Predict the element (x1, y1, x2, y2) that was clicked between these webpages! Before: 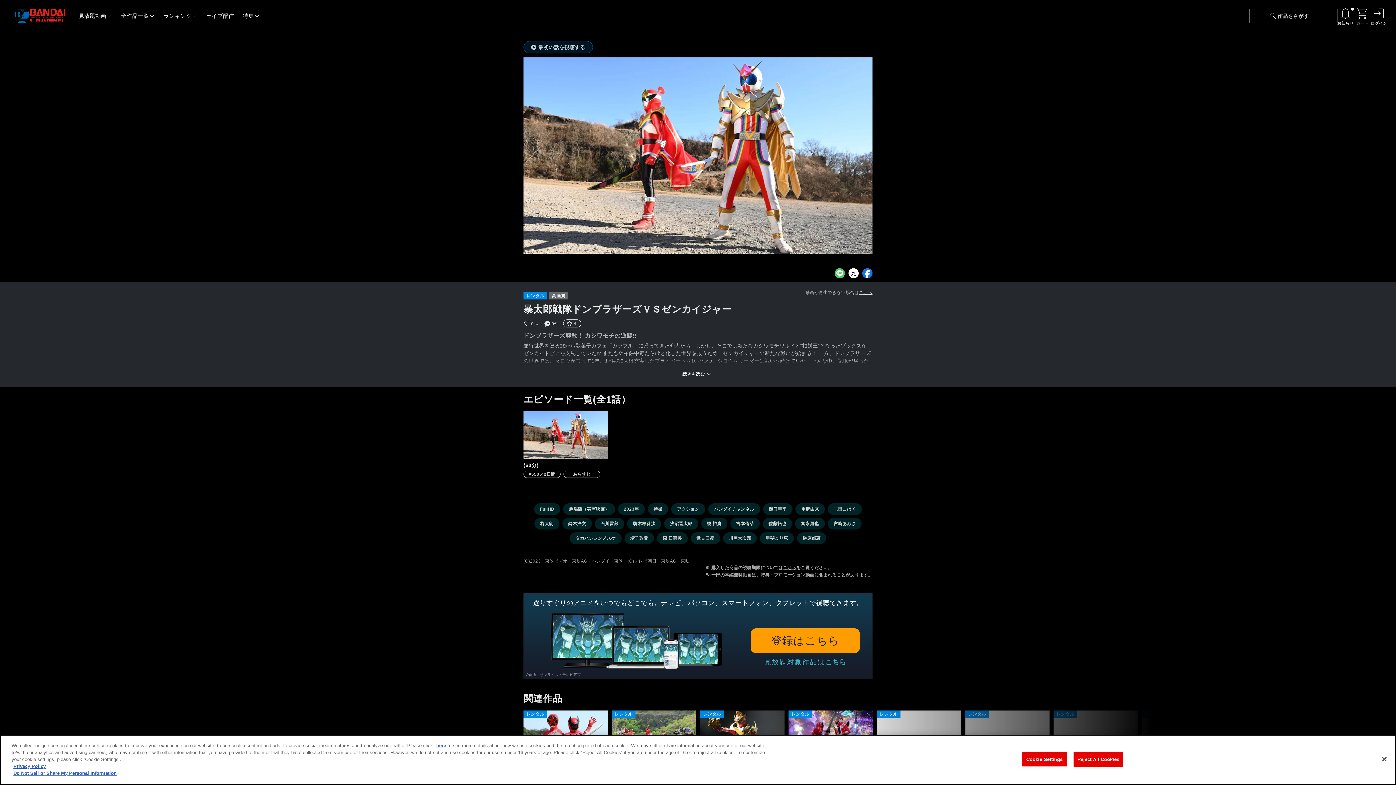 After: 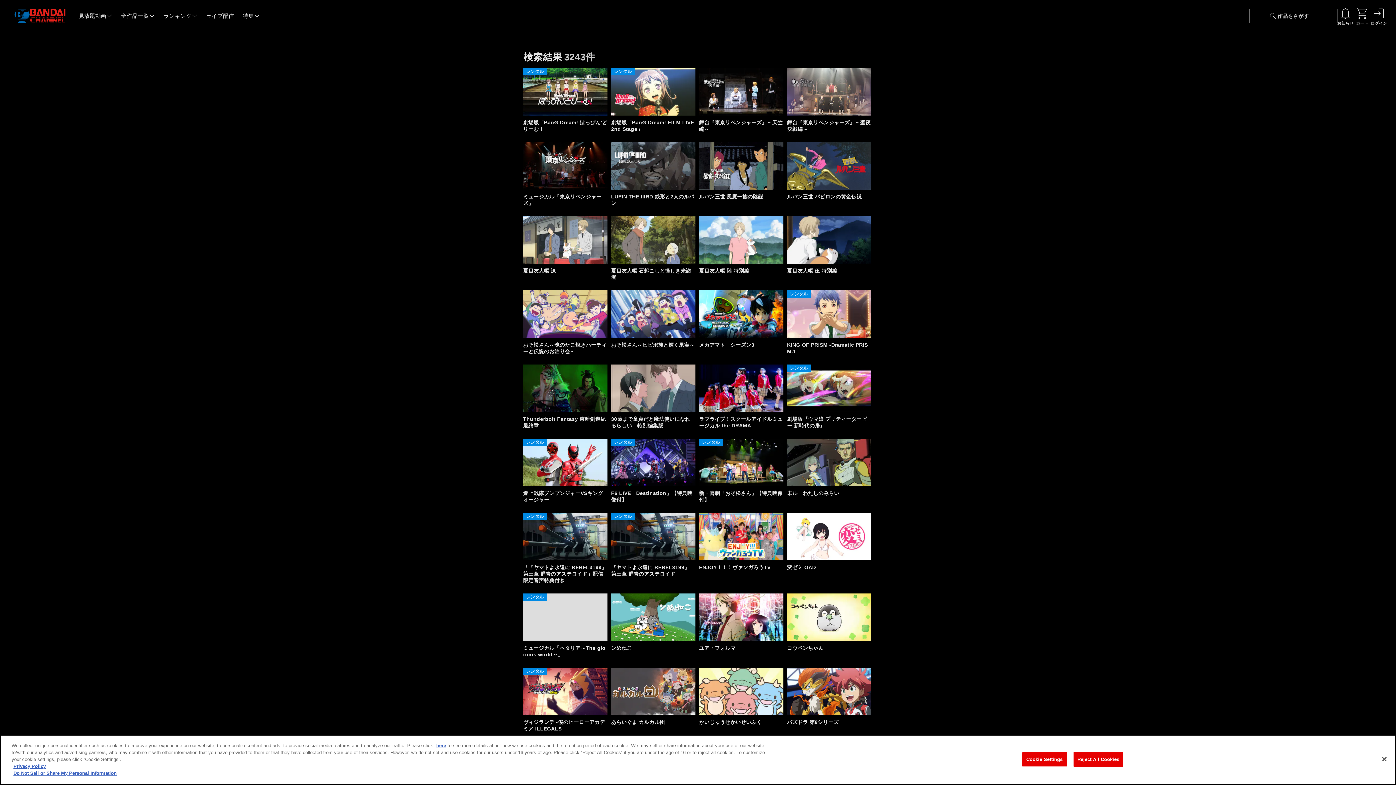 Action: bbox: (534, 503, 560, 515) label: FullHD